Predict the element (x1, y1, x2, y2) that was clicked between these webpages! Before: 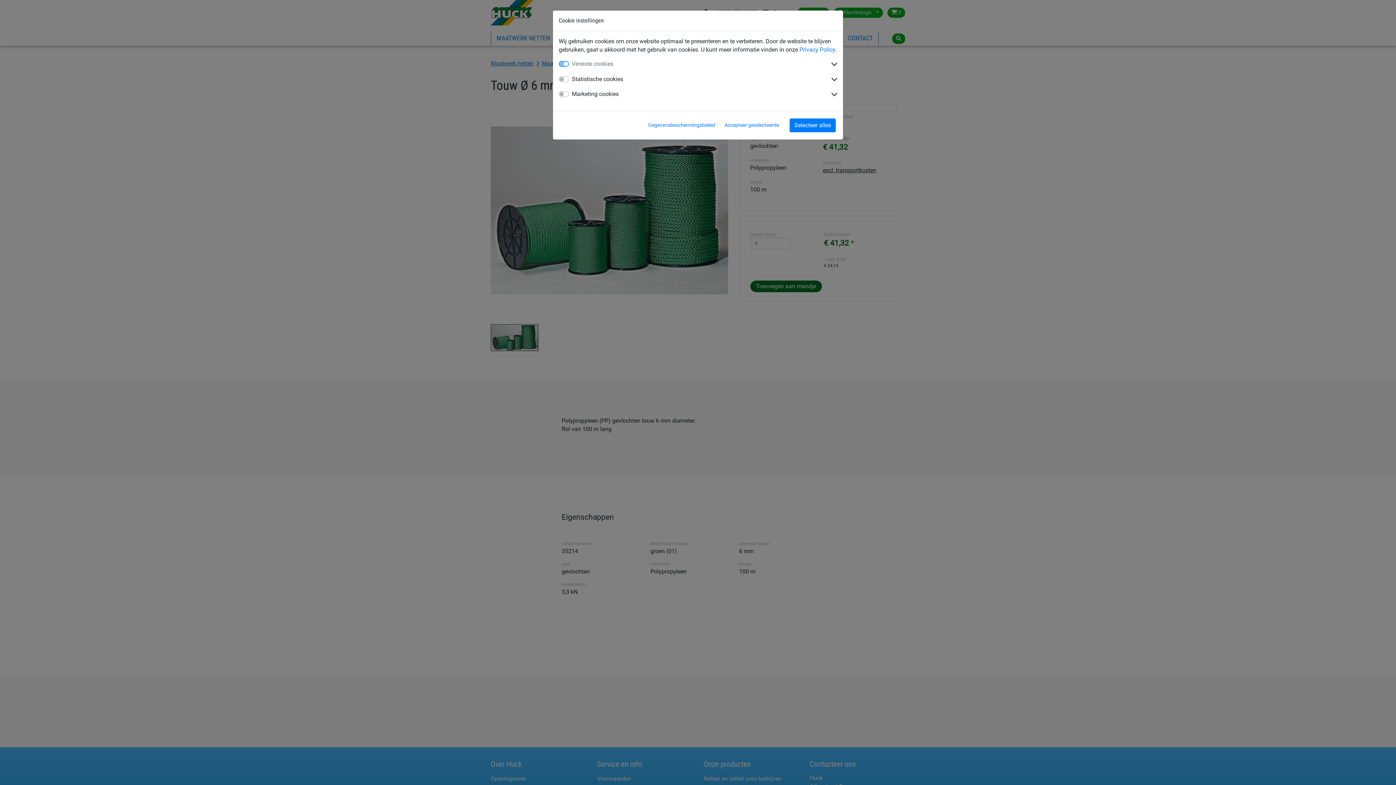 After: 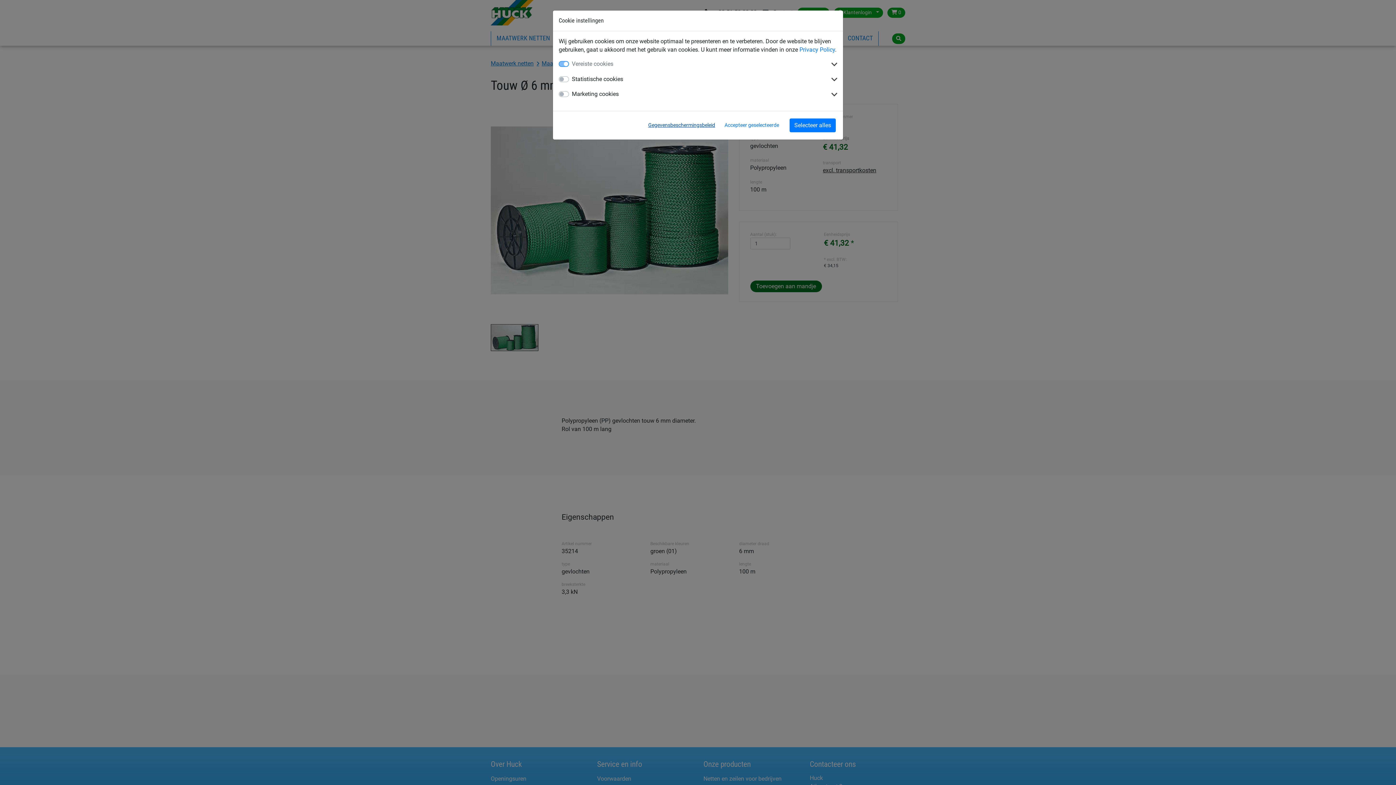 Action: bbox: (645, 119, 718, 131) label: Gegevensbeschermingsbeleid